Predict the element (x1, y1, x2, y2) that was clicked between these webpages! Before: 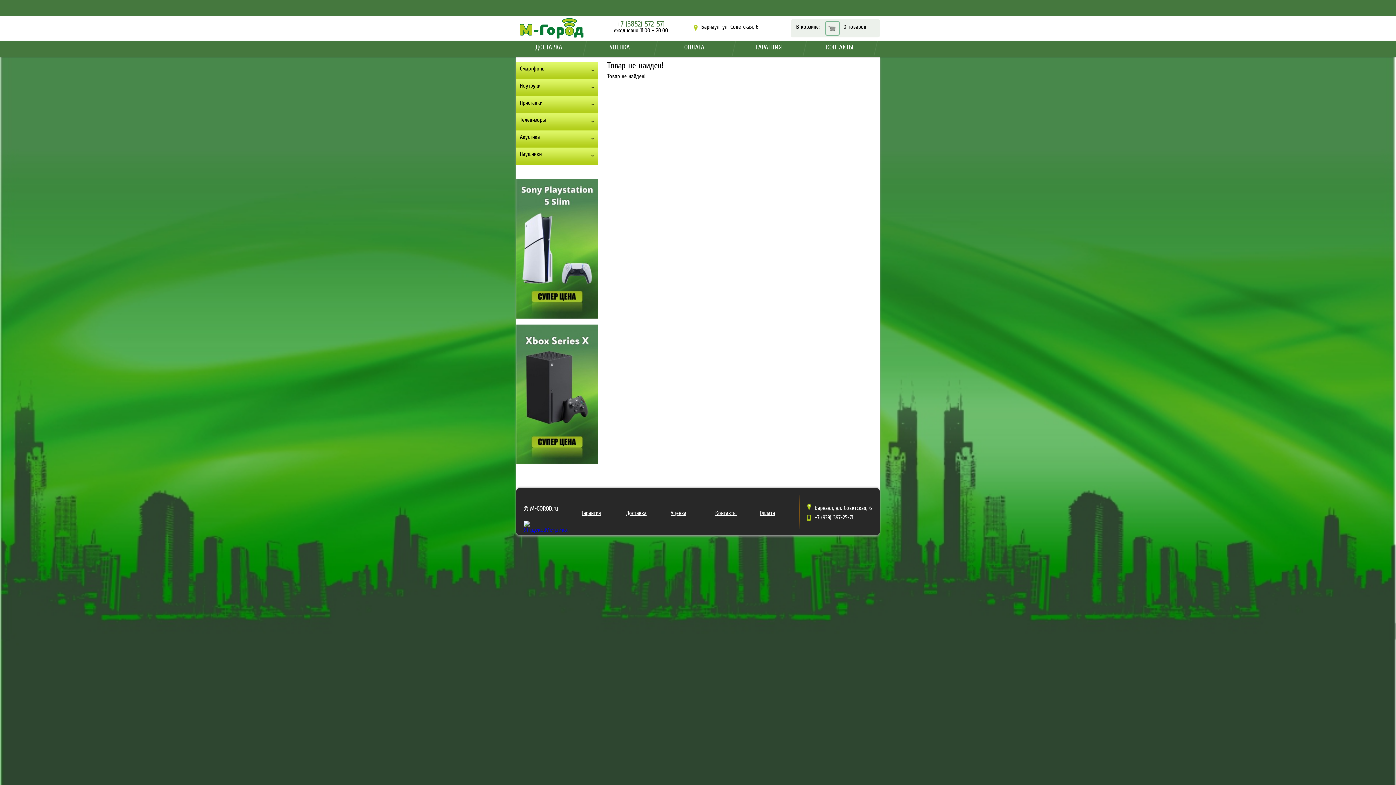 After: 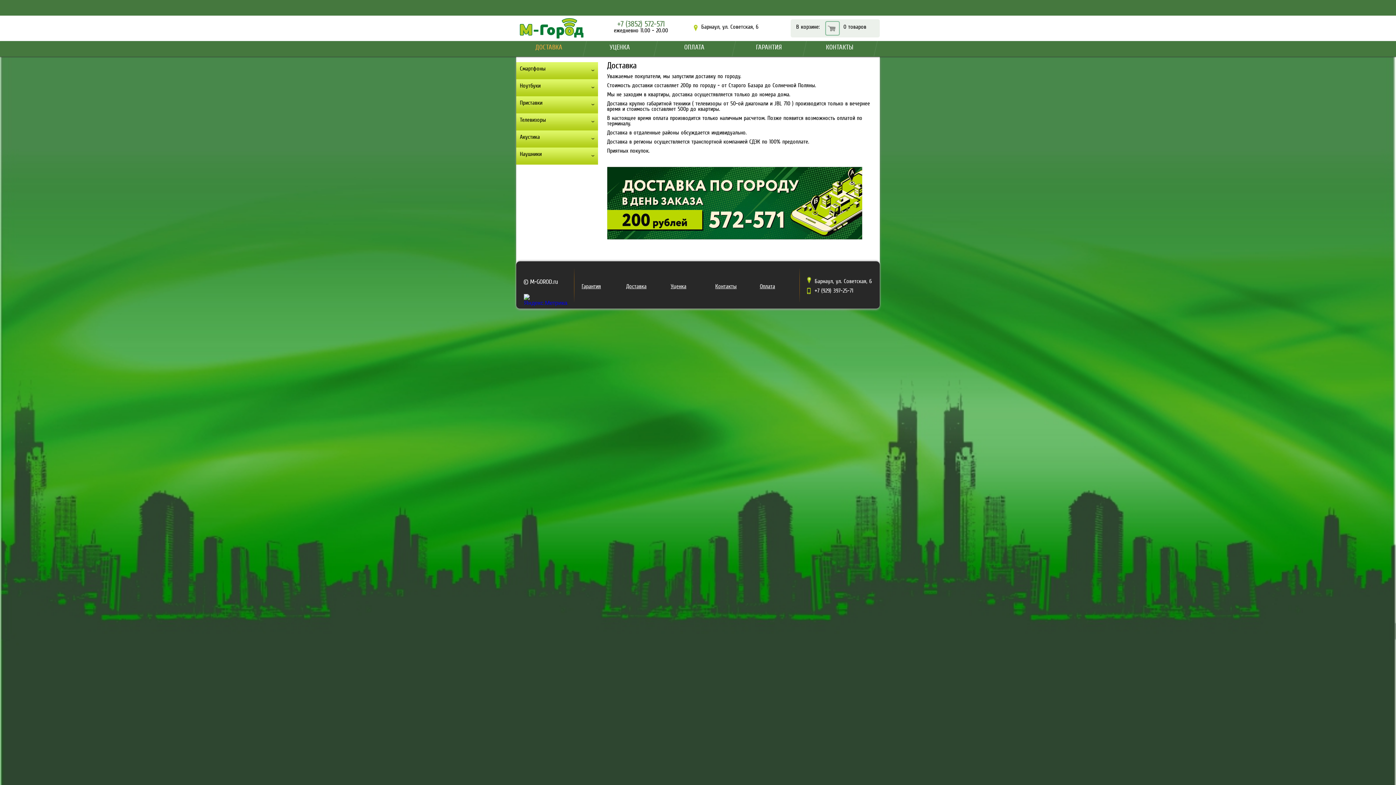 Action: label: ДОСТАВКА bbox: (535, 44, 562, 50)